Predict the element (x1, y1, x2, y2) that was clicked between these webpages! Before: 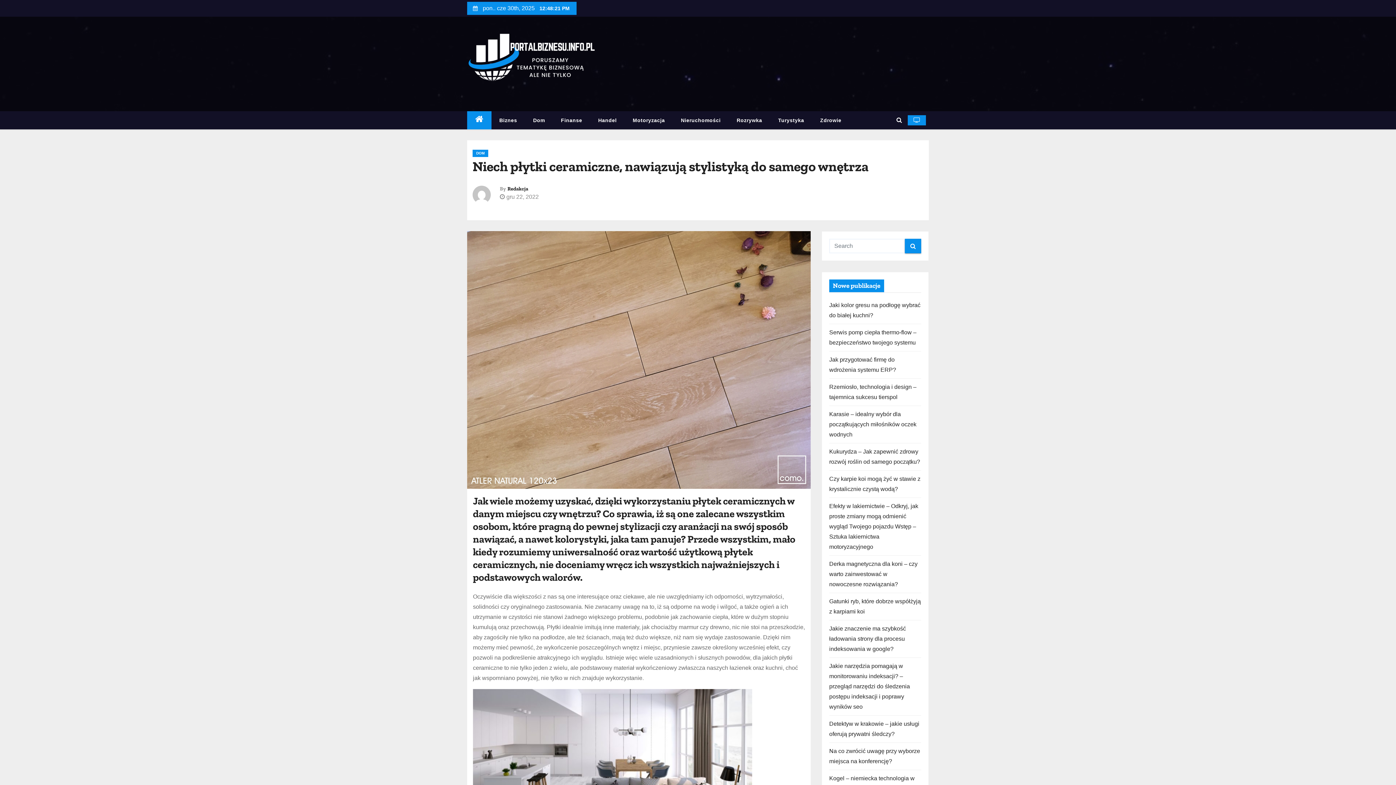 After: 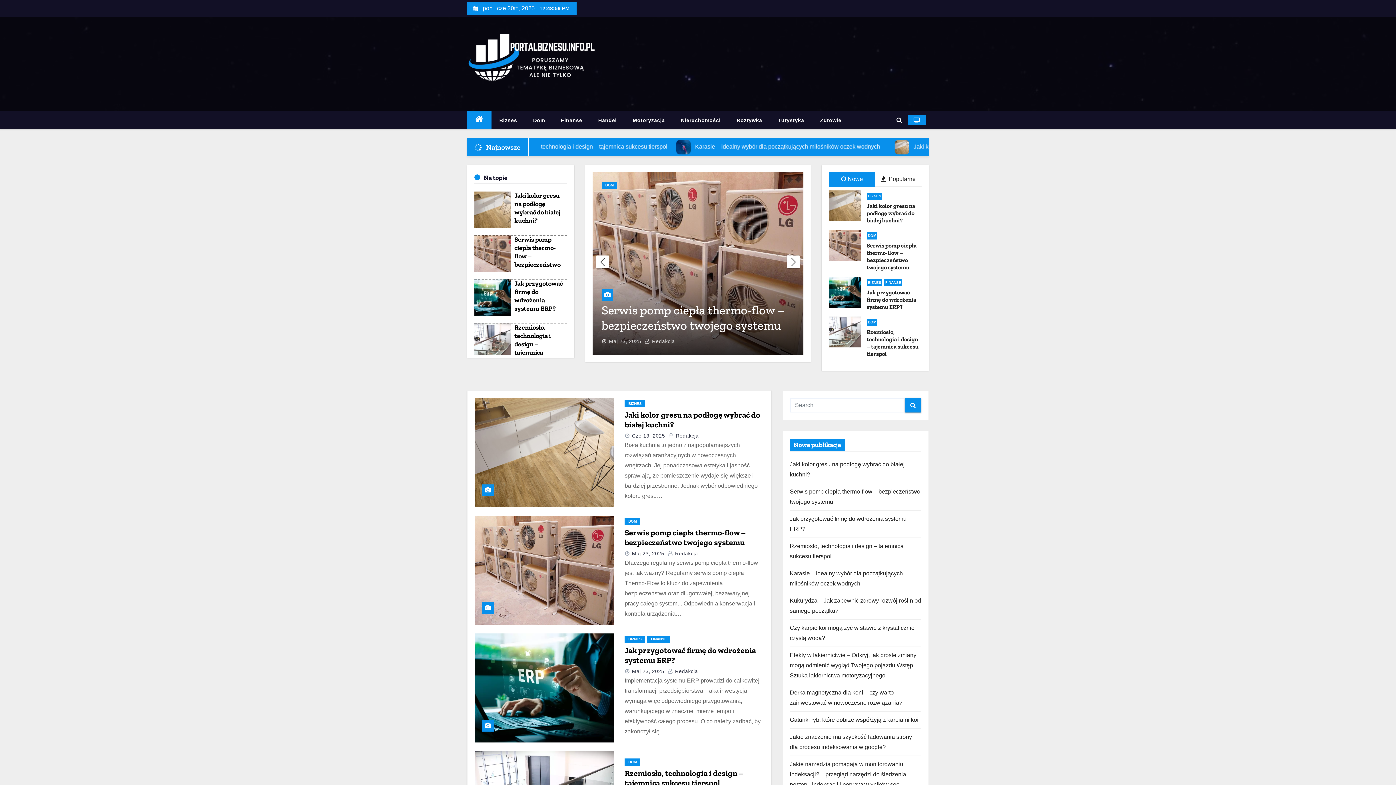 Action: bbox: (467, 27, 595, 96)